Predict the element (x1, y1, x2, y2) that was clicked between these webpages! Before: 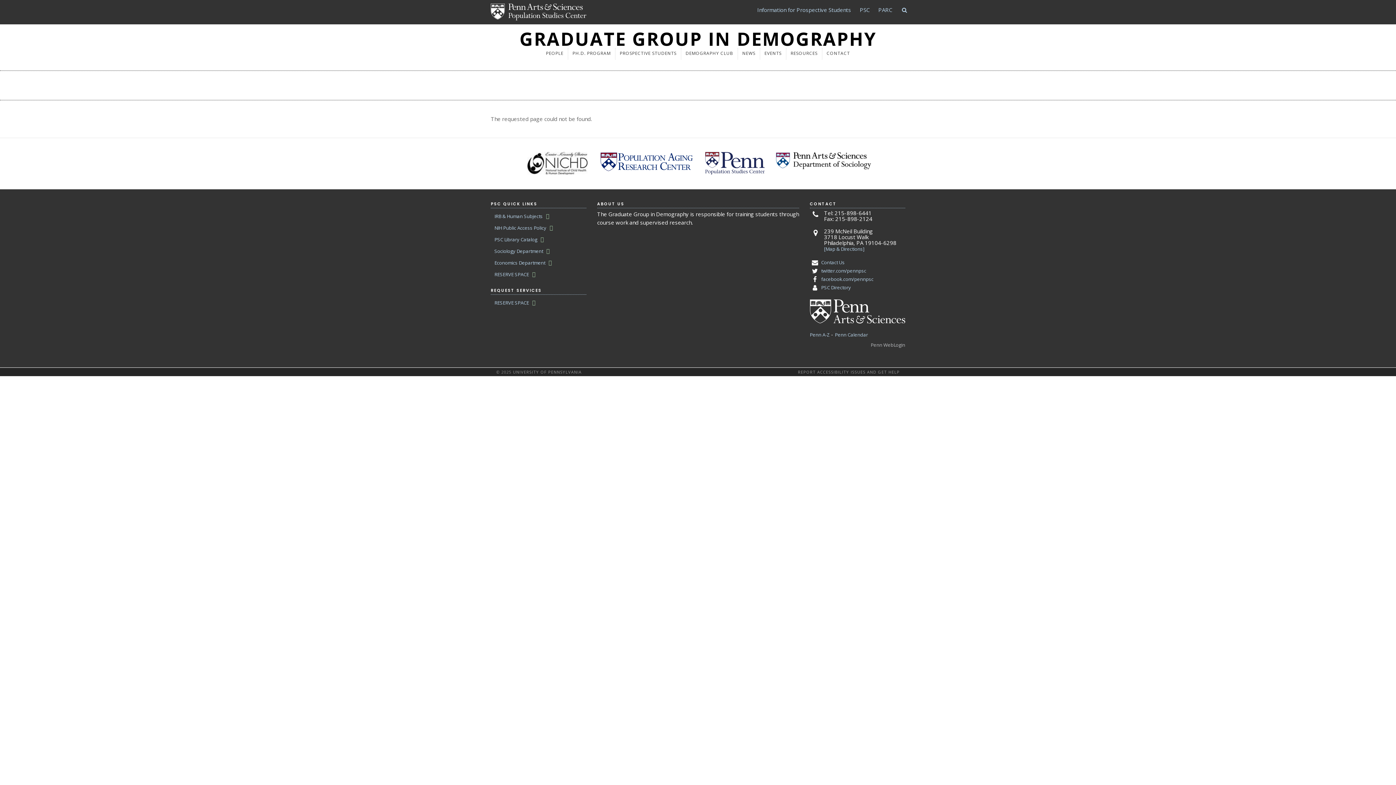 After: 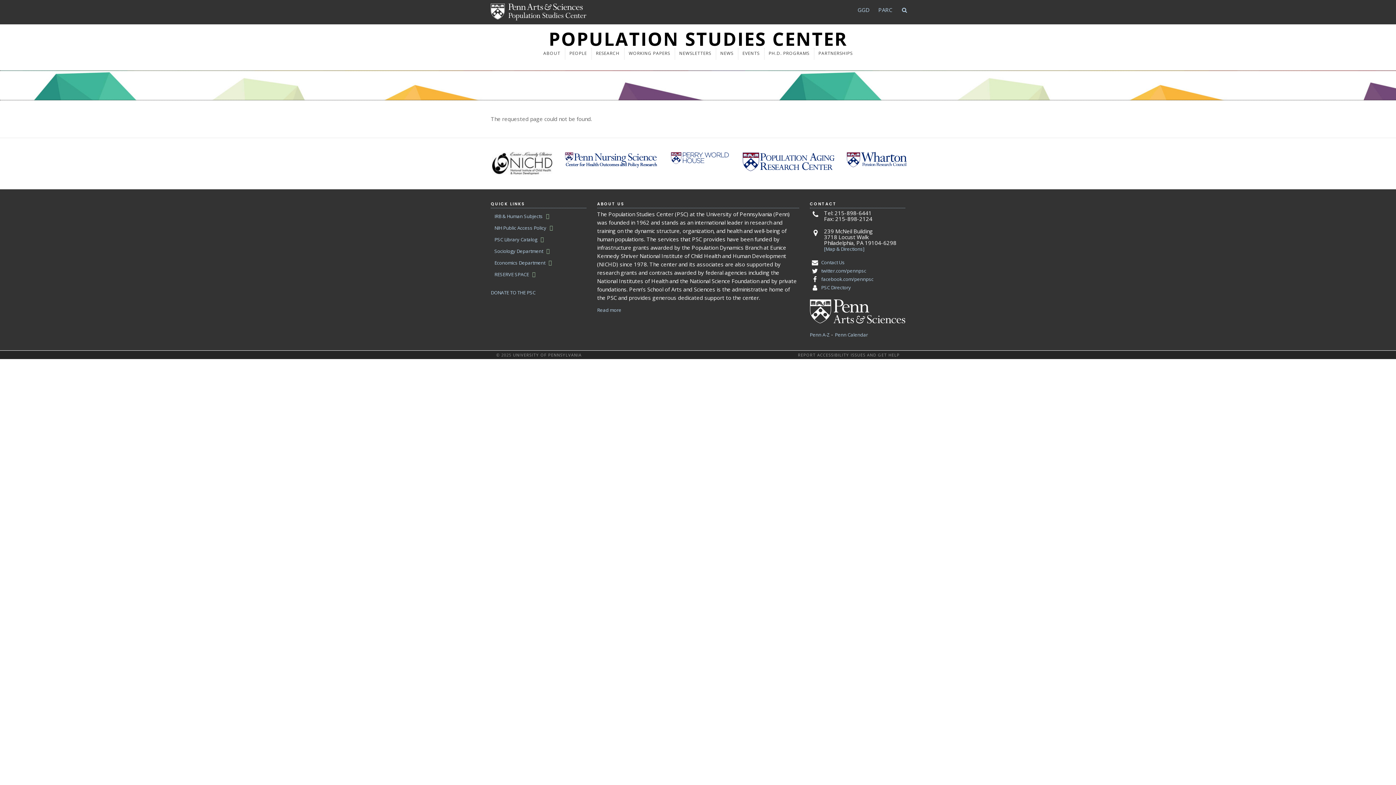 Action: label: [Map & Directions] bbox: (824, 245, 864, 252)